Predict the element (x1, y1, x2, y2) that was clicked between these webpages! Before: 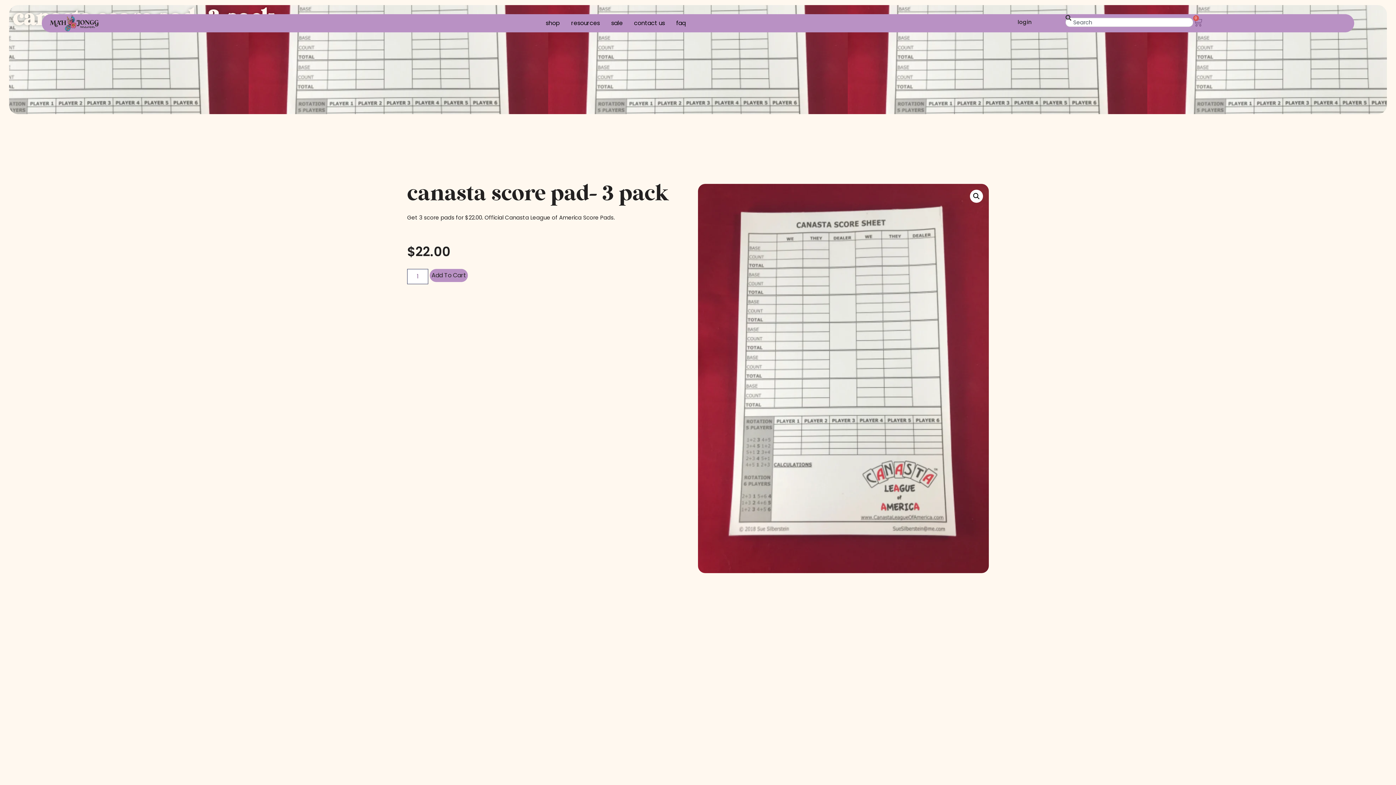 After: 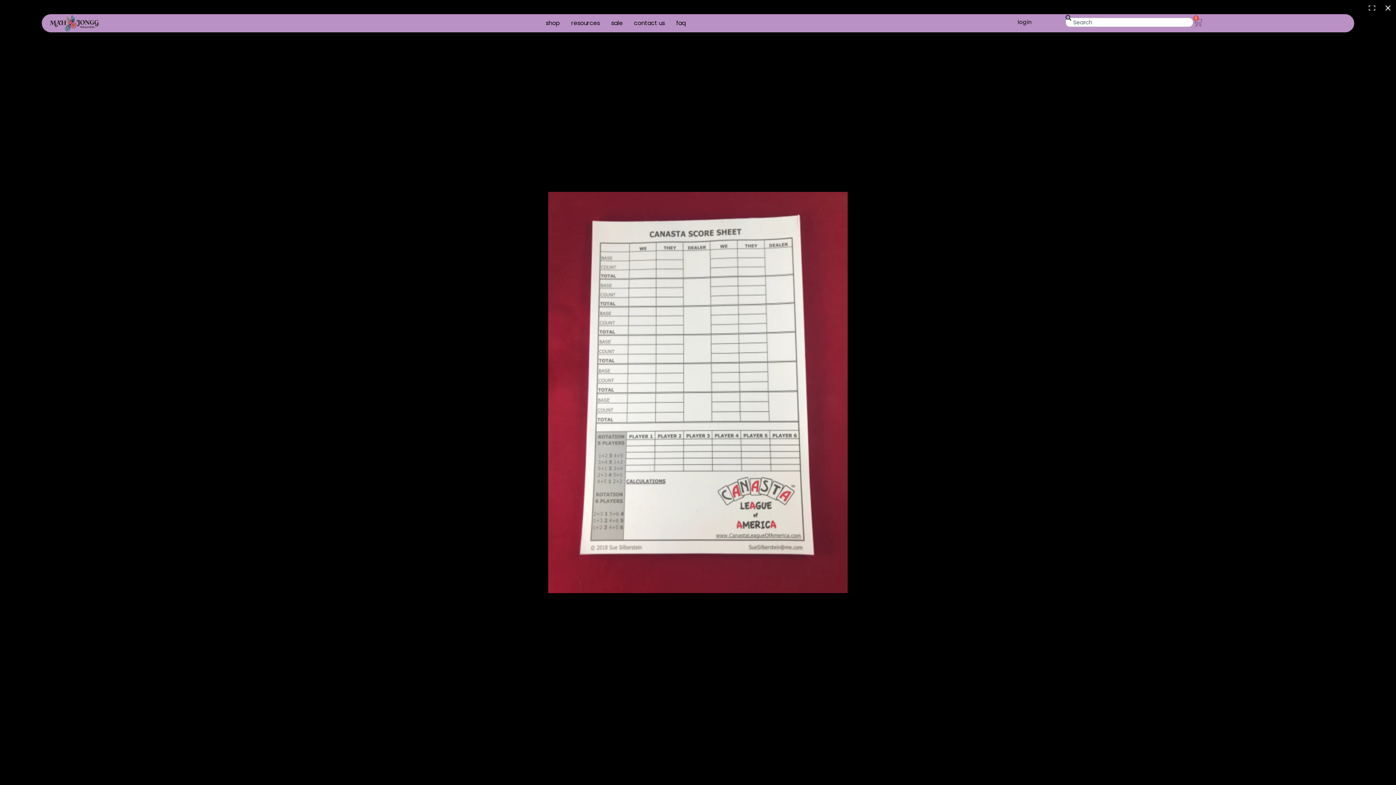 Action: bbox: (970, 189, 983, 202) label: View full-screen image gallery